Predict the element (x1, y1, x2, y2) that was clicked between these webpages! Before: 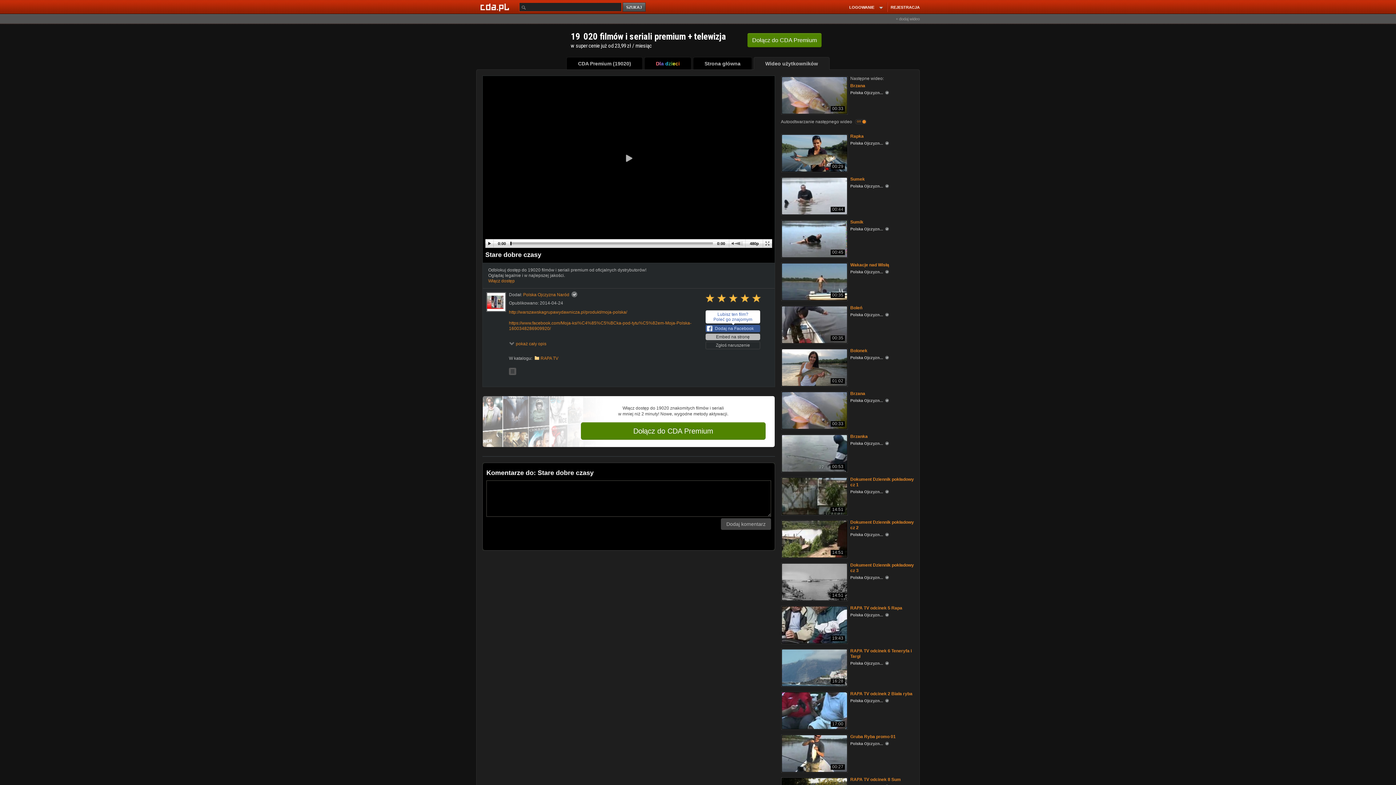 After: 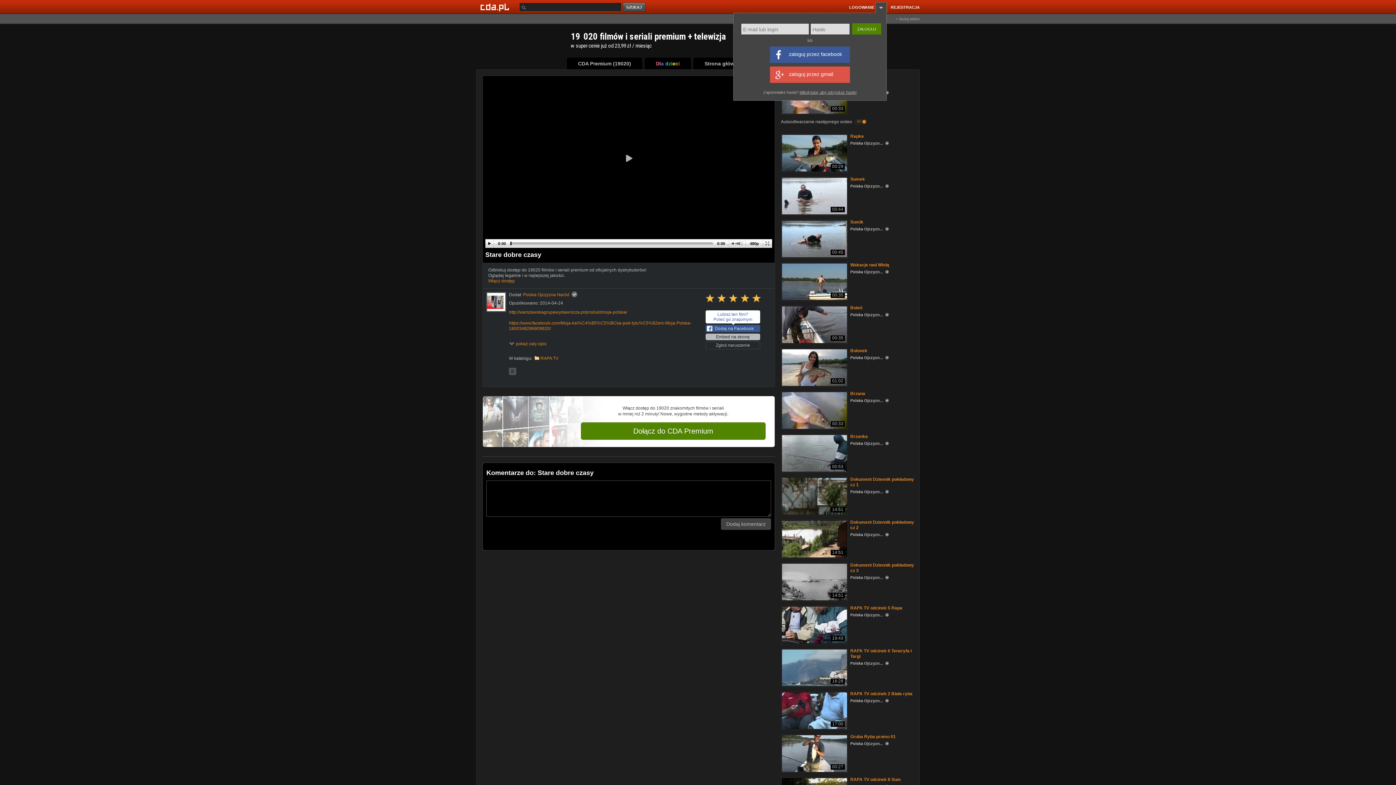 Action: bbox: (877, 2, 886, 12)